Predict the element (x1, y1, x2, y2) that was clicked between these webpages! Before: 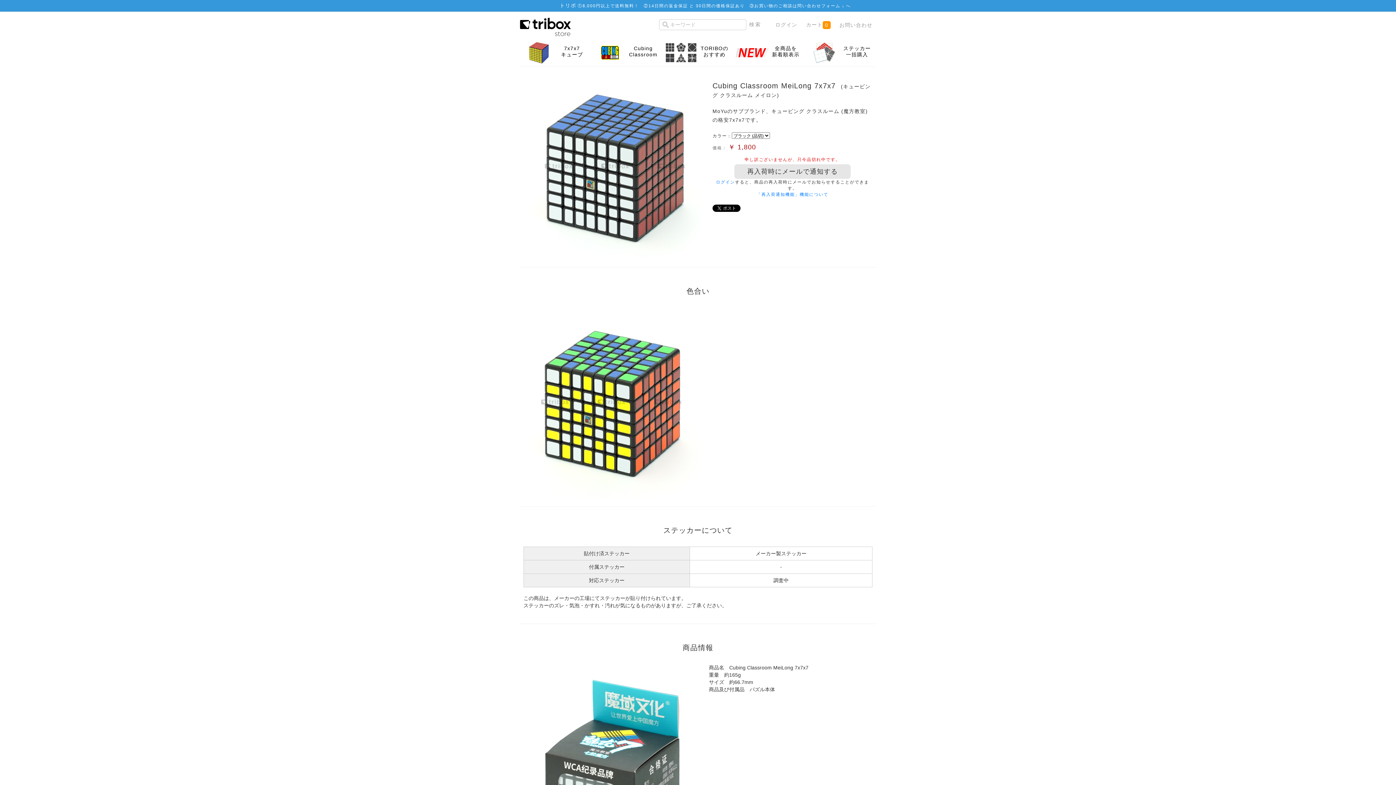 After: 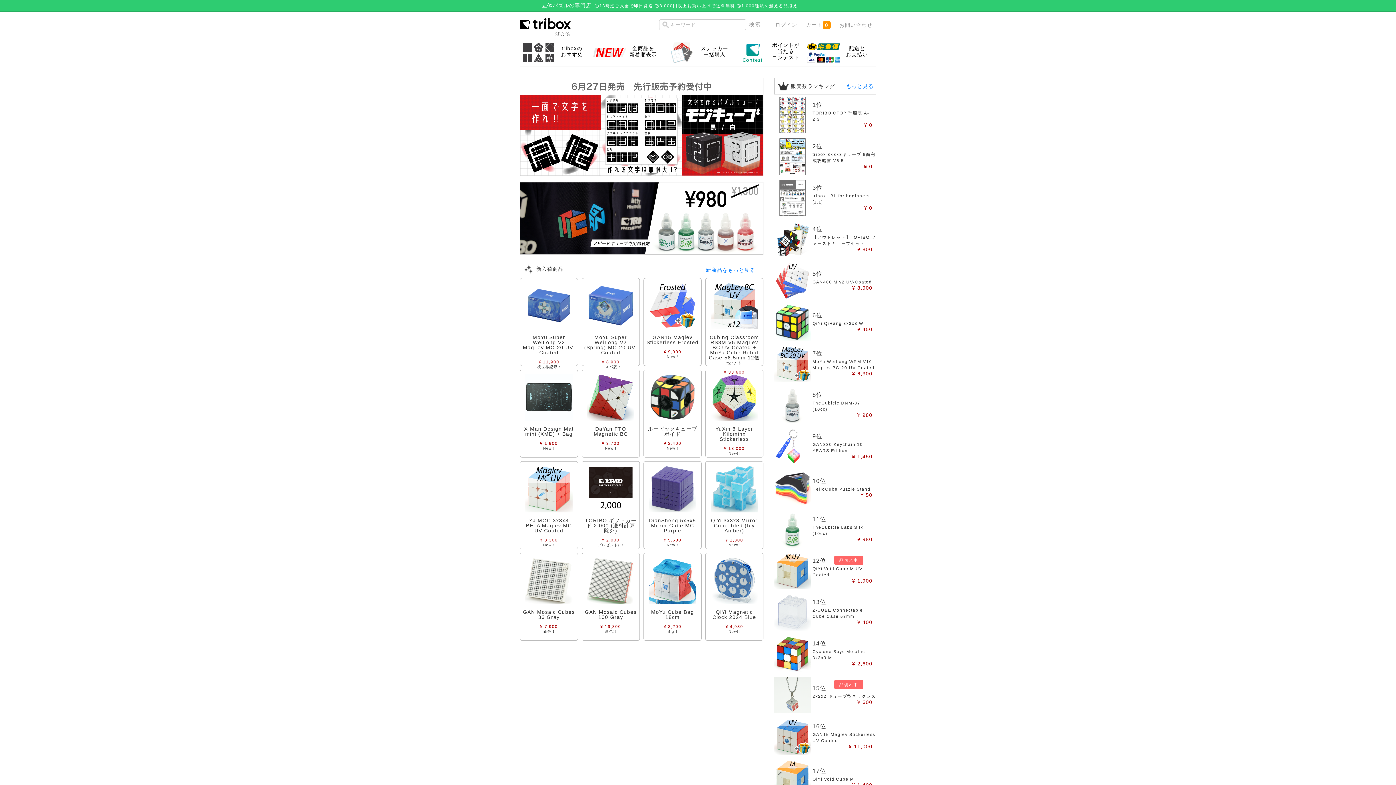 Action: bbox: (520, 32, 570, 37)